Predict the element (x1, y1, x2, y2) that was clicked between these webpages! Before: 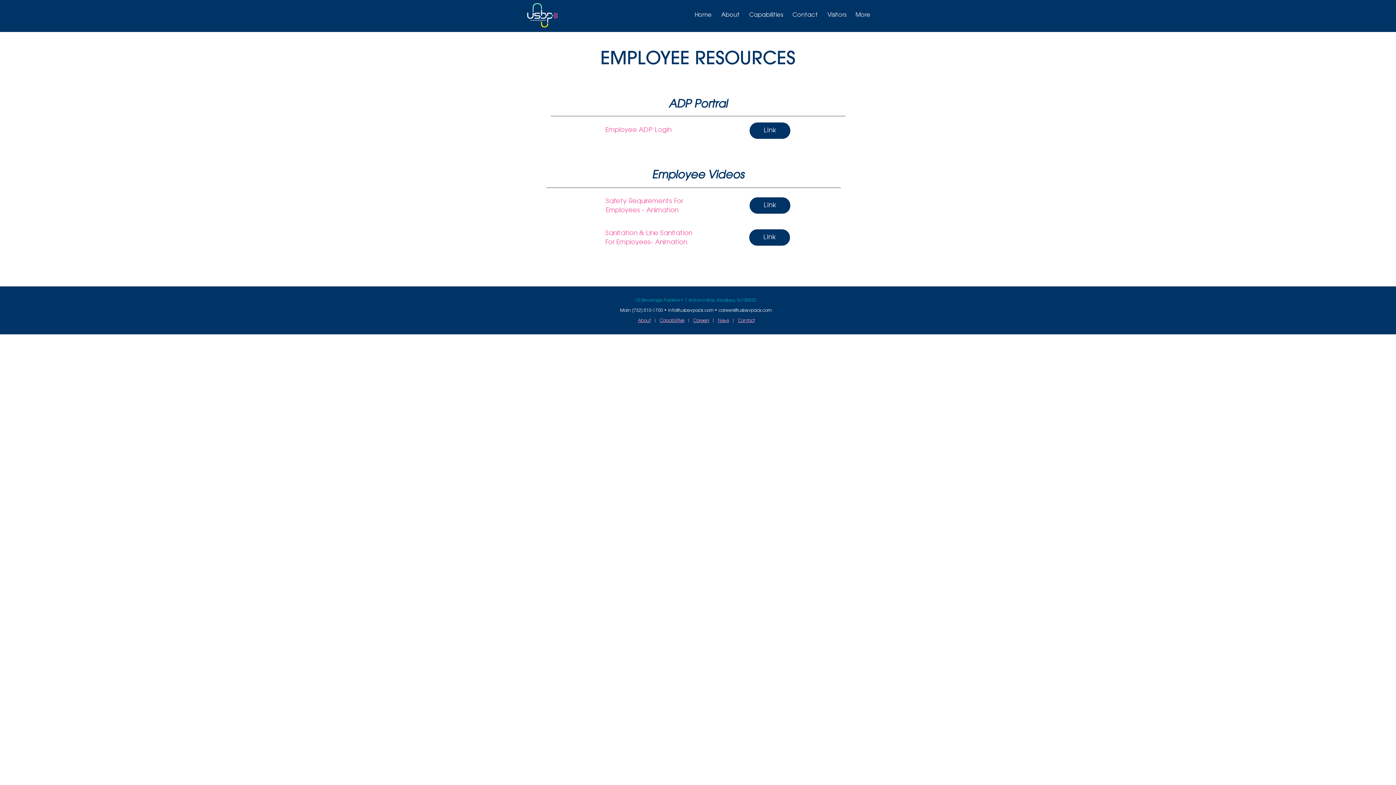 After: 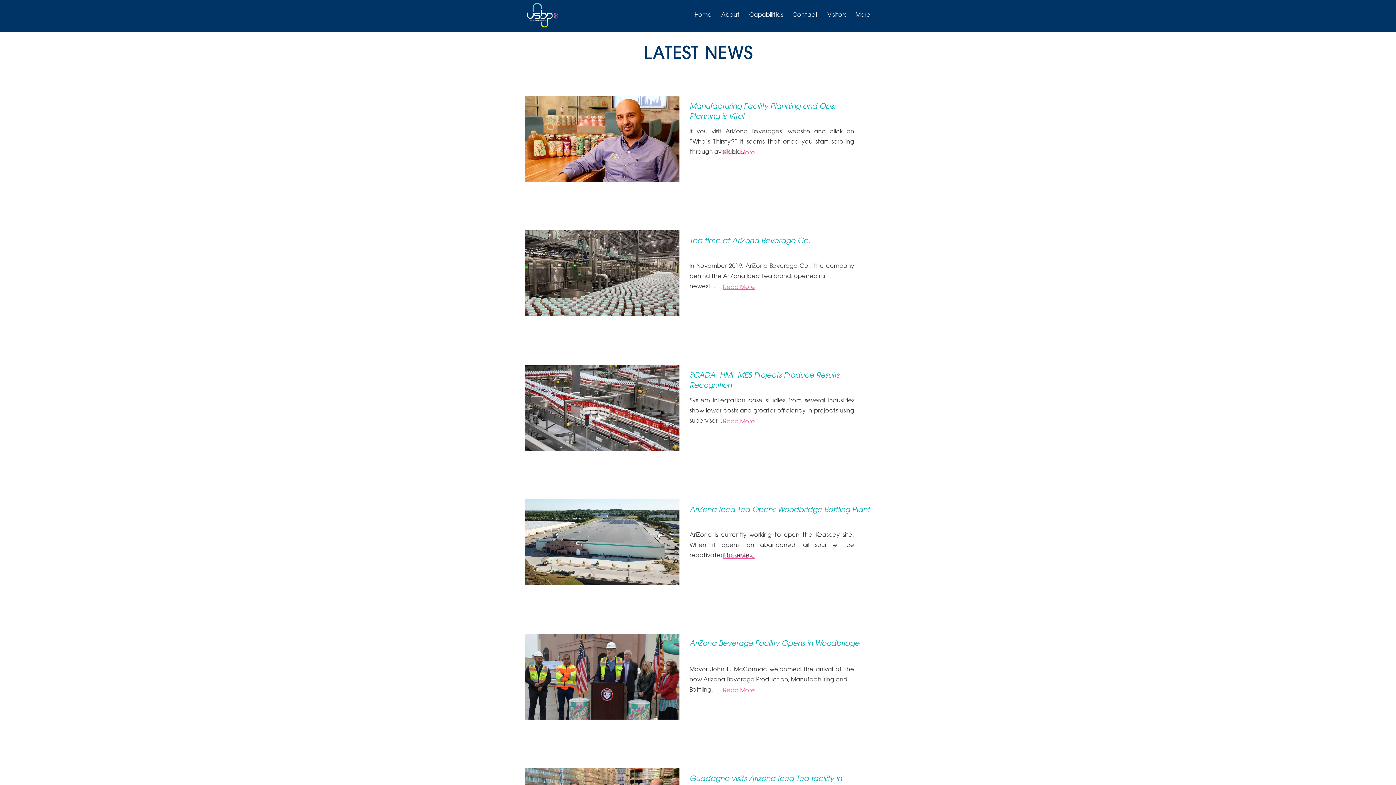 Action: label: News bbox: (718, 318, 728, 323)